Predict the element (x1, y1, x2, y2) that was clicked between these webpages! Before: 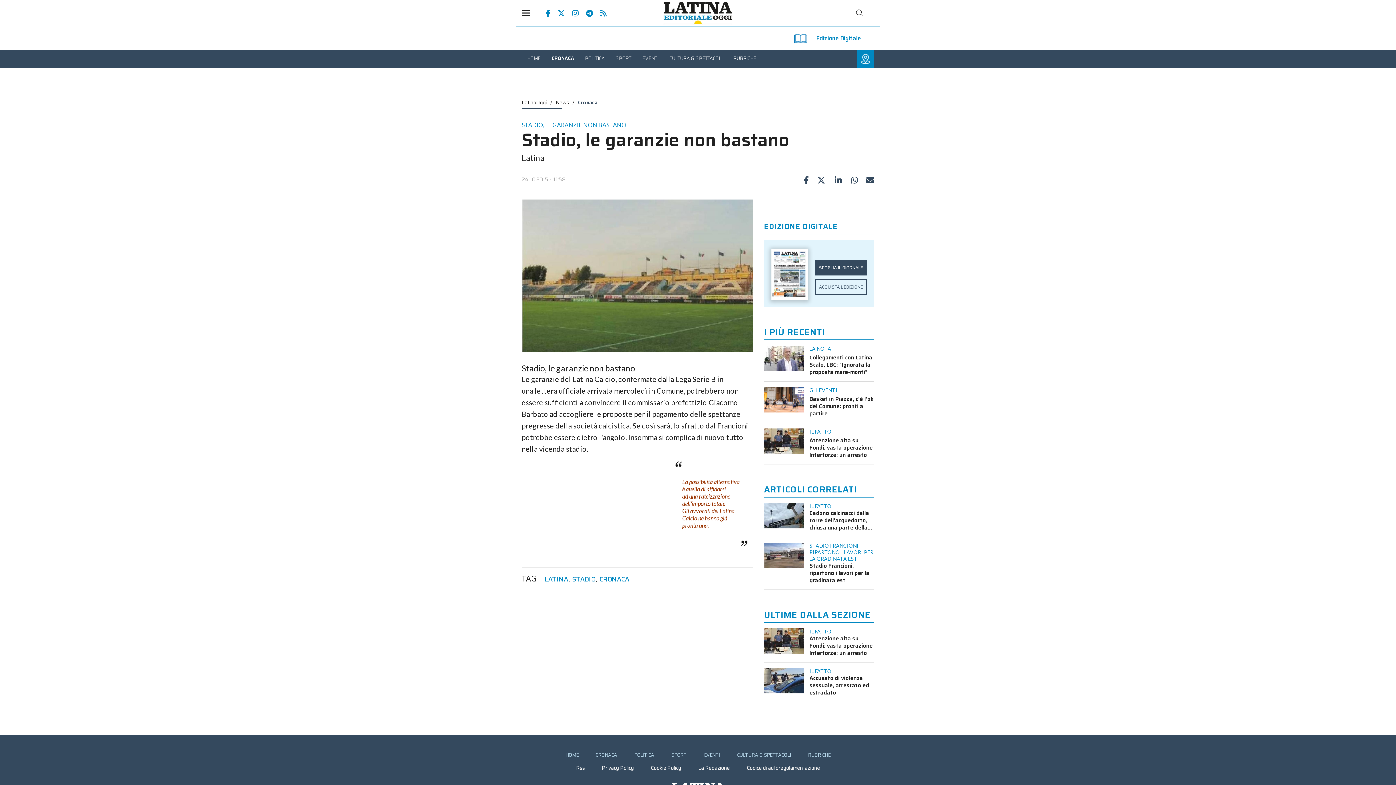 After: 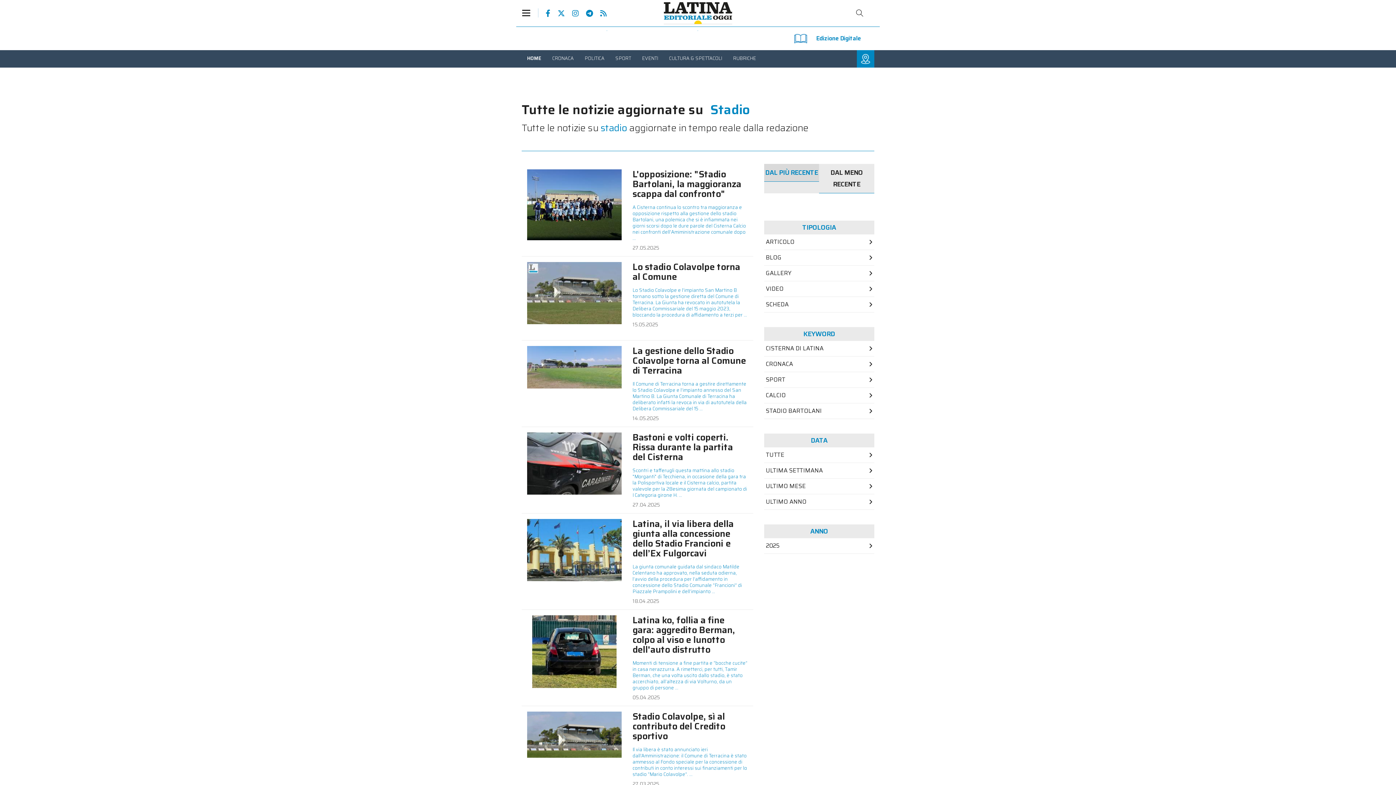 Action: bbox: (572, 575, 595, 584) label: STADIO